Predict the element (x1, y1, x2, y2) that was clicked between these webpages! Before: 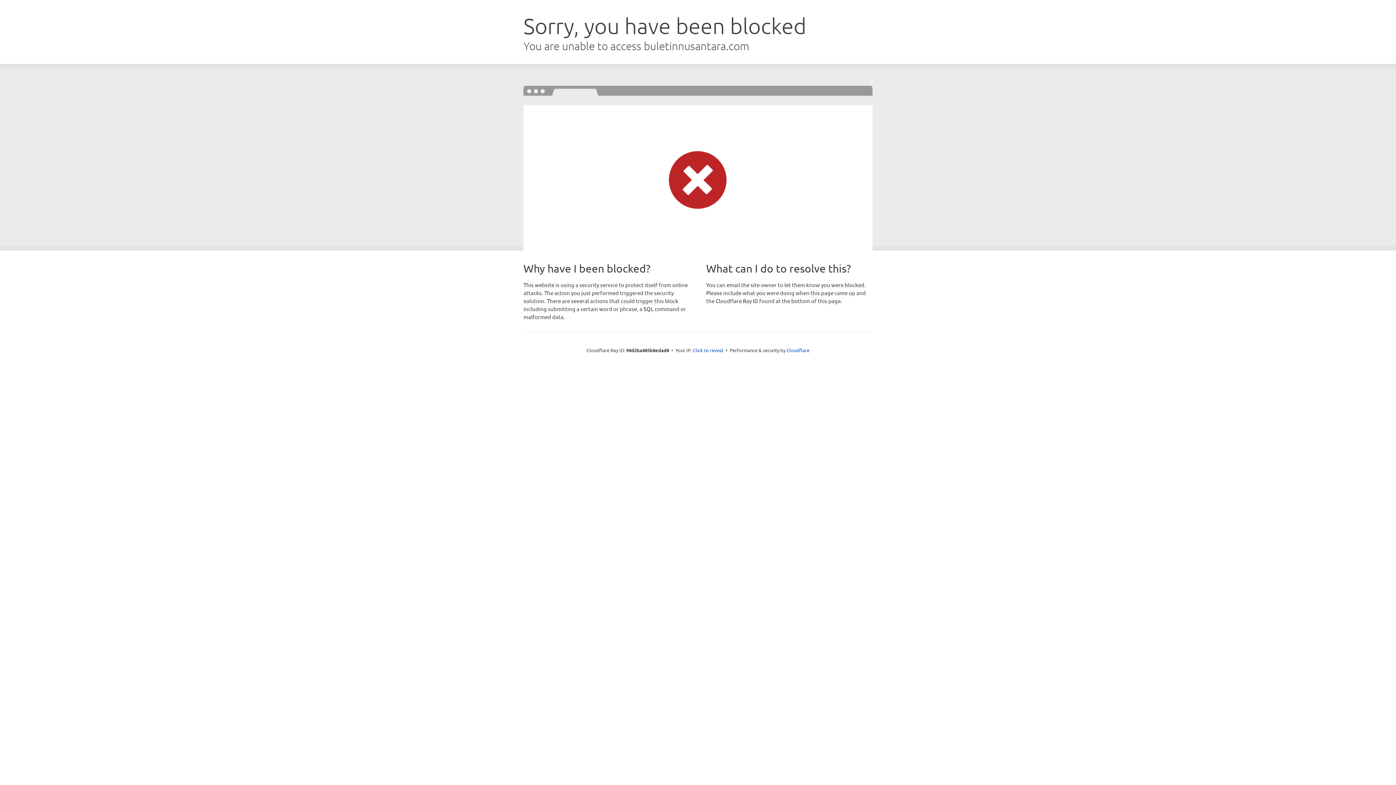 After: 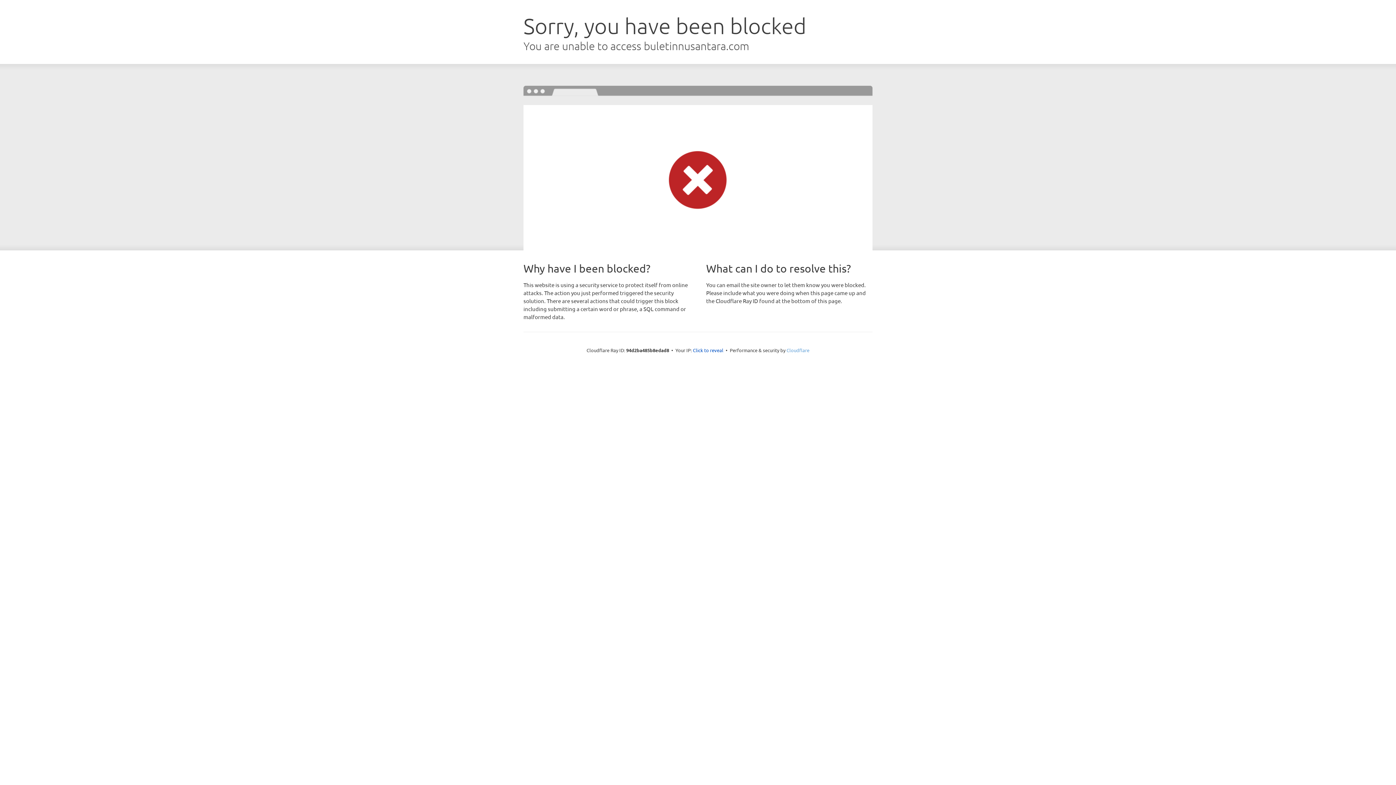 Action: label: Cloudflare bbox: (786, 347, 809, 353)